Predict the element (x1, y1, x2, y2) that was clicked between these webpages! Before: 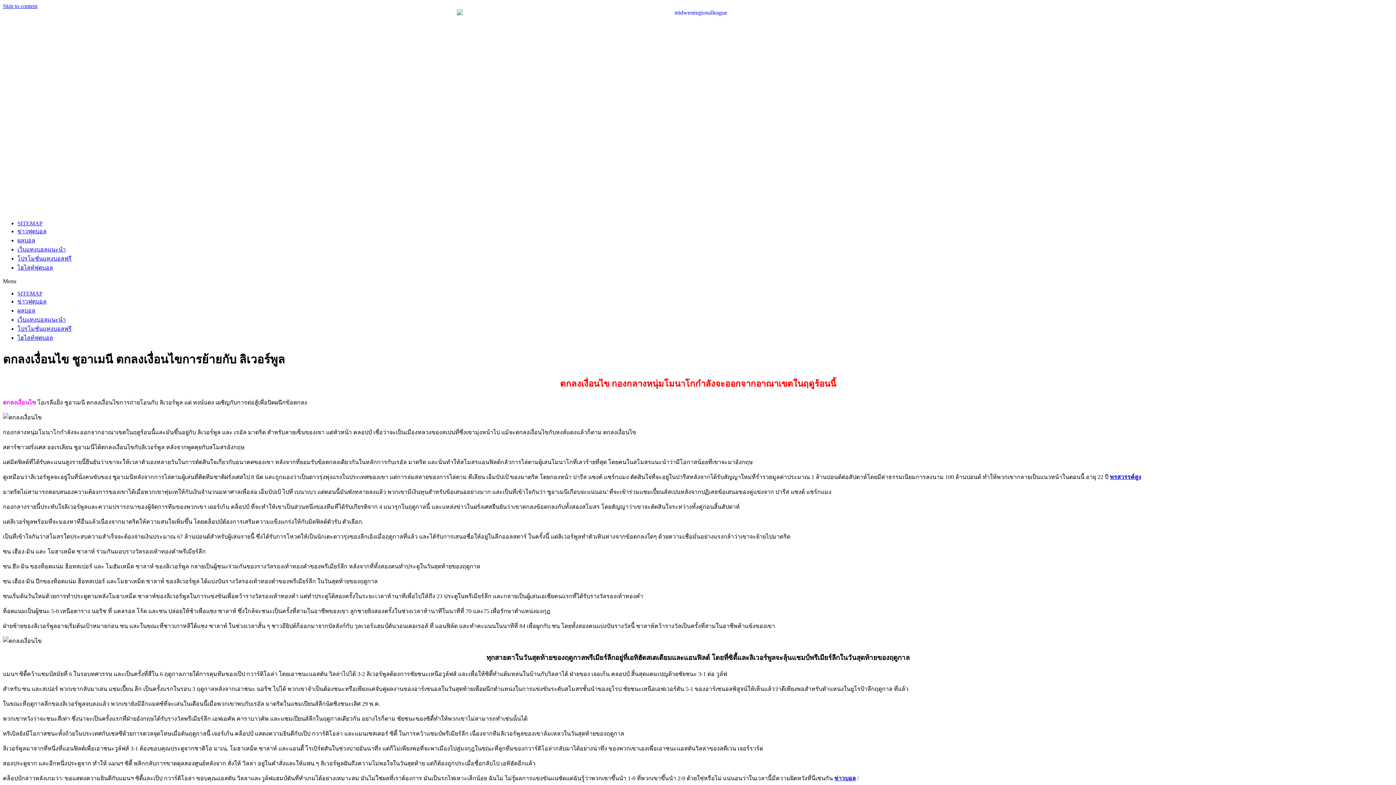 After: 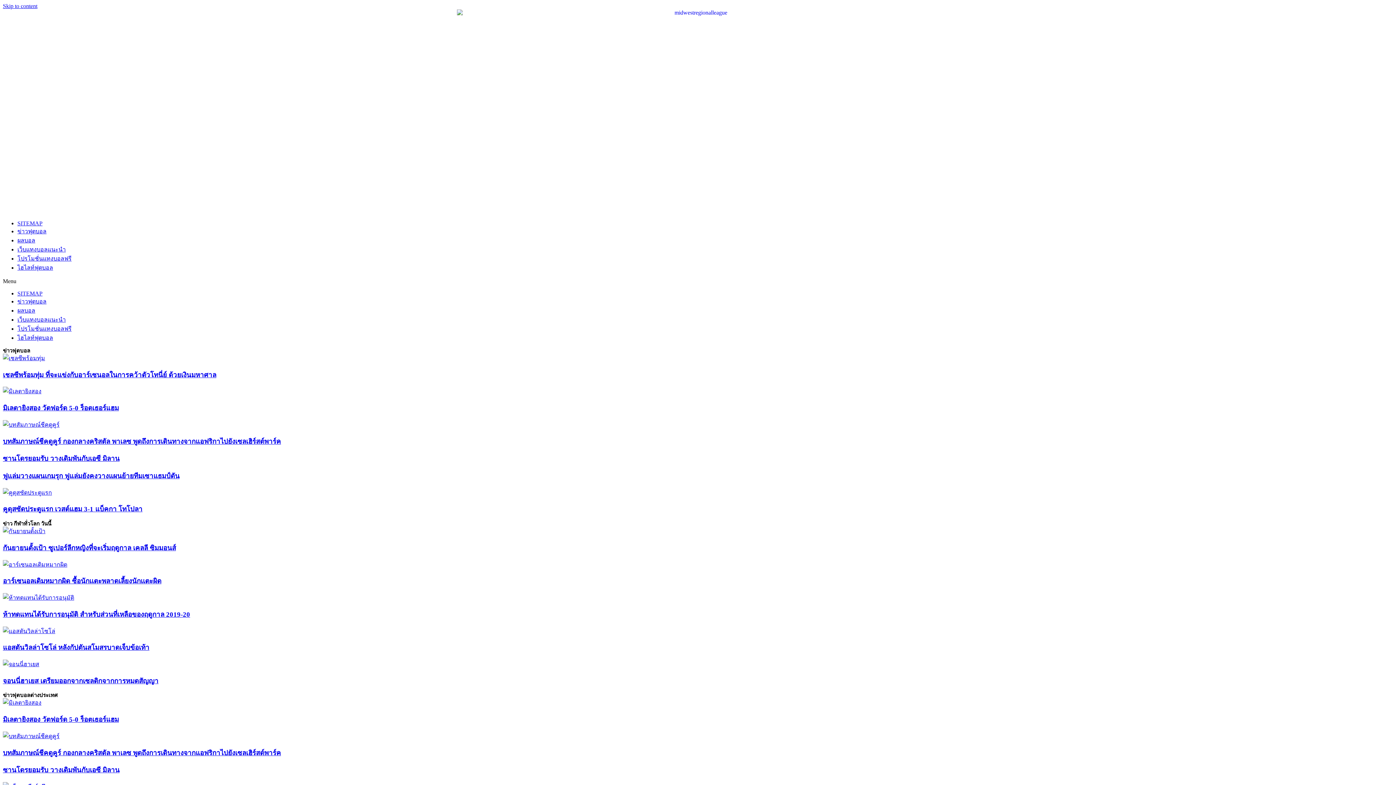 Action: label: ข่าวบอล bbox: (834, 775, 856, 781)